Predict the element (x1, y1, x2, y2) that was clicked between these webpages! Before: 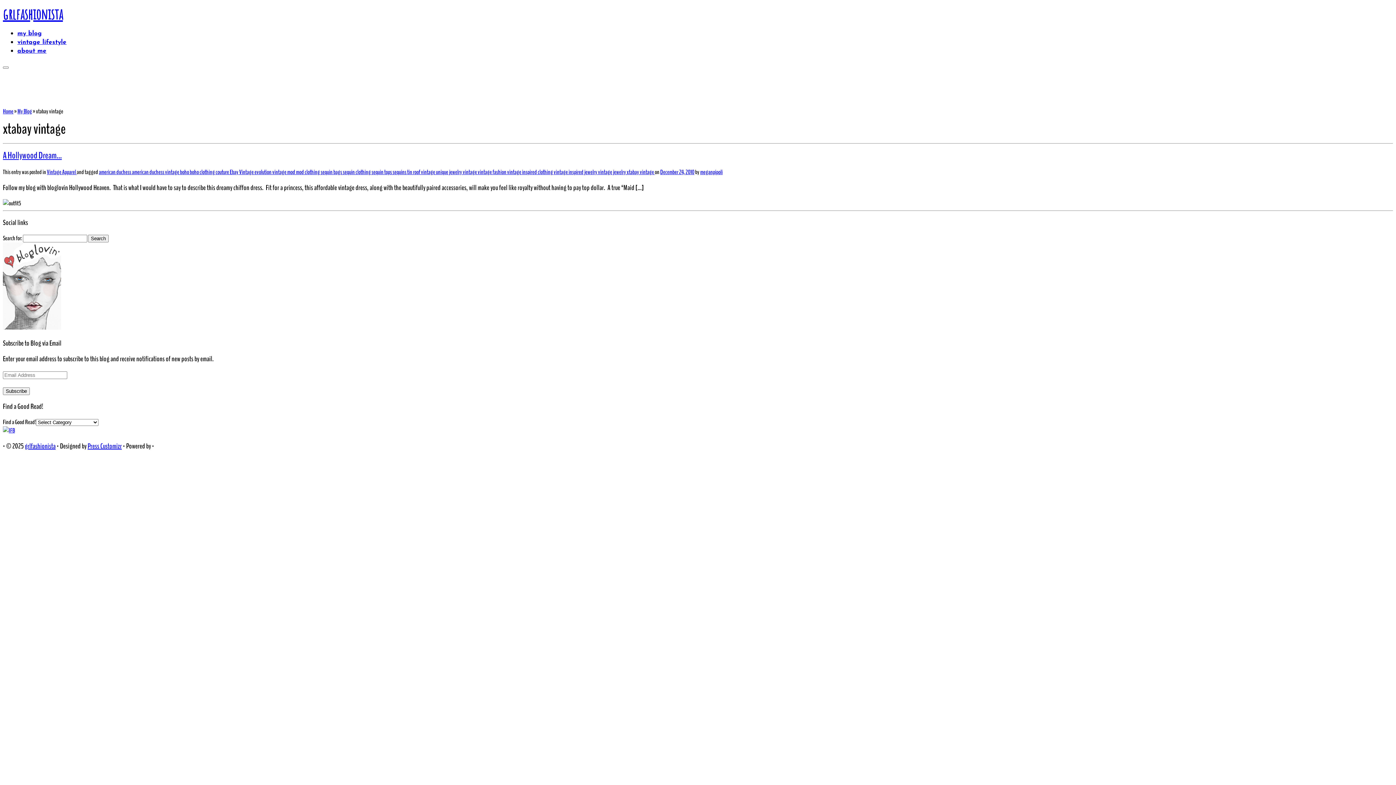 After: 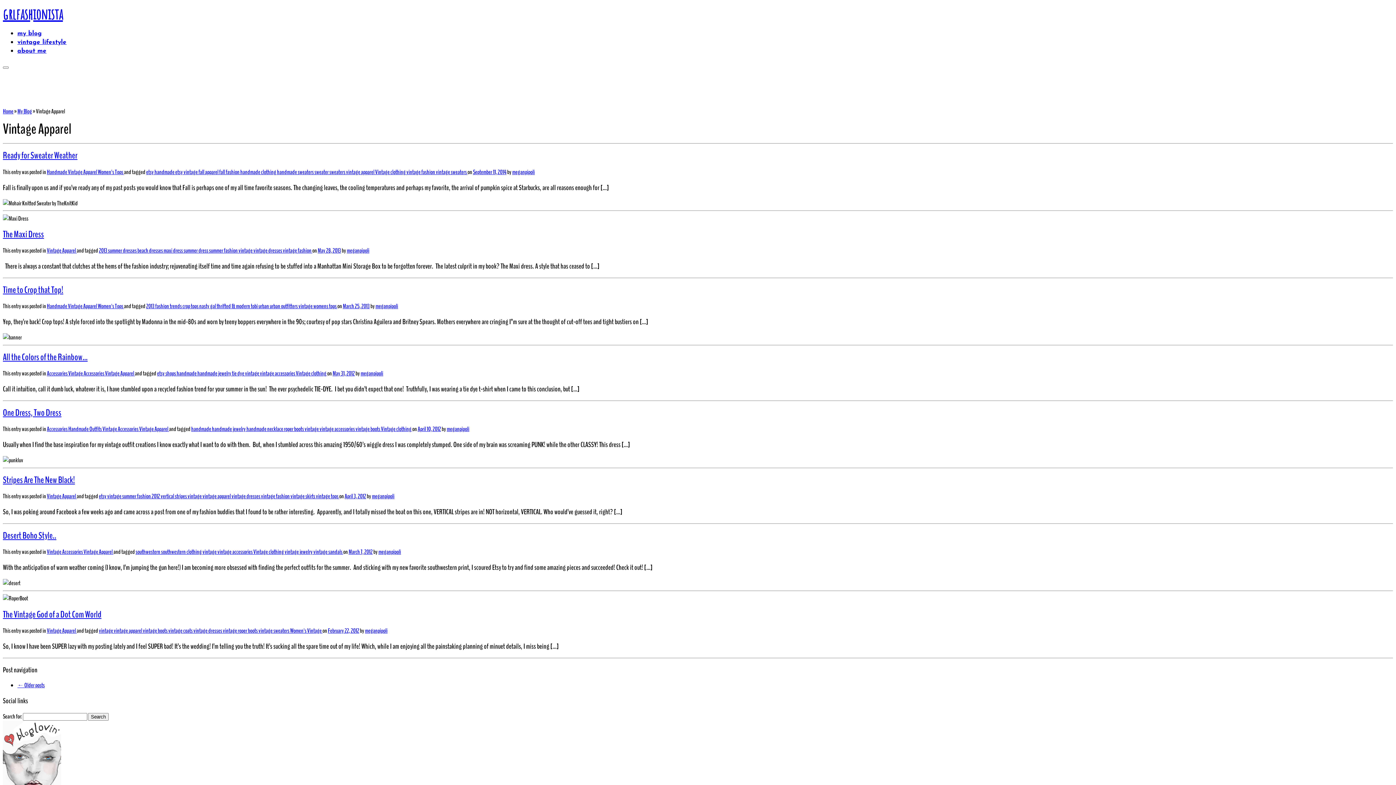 Action: label: Vintage Apparel  bbox: (46, 167, 76, 176)